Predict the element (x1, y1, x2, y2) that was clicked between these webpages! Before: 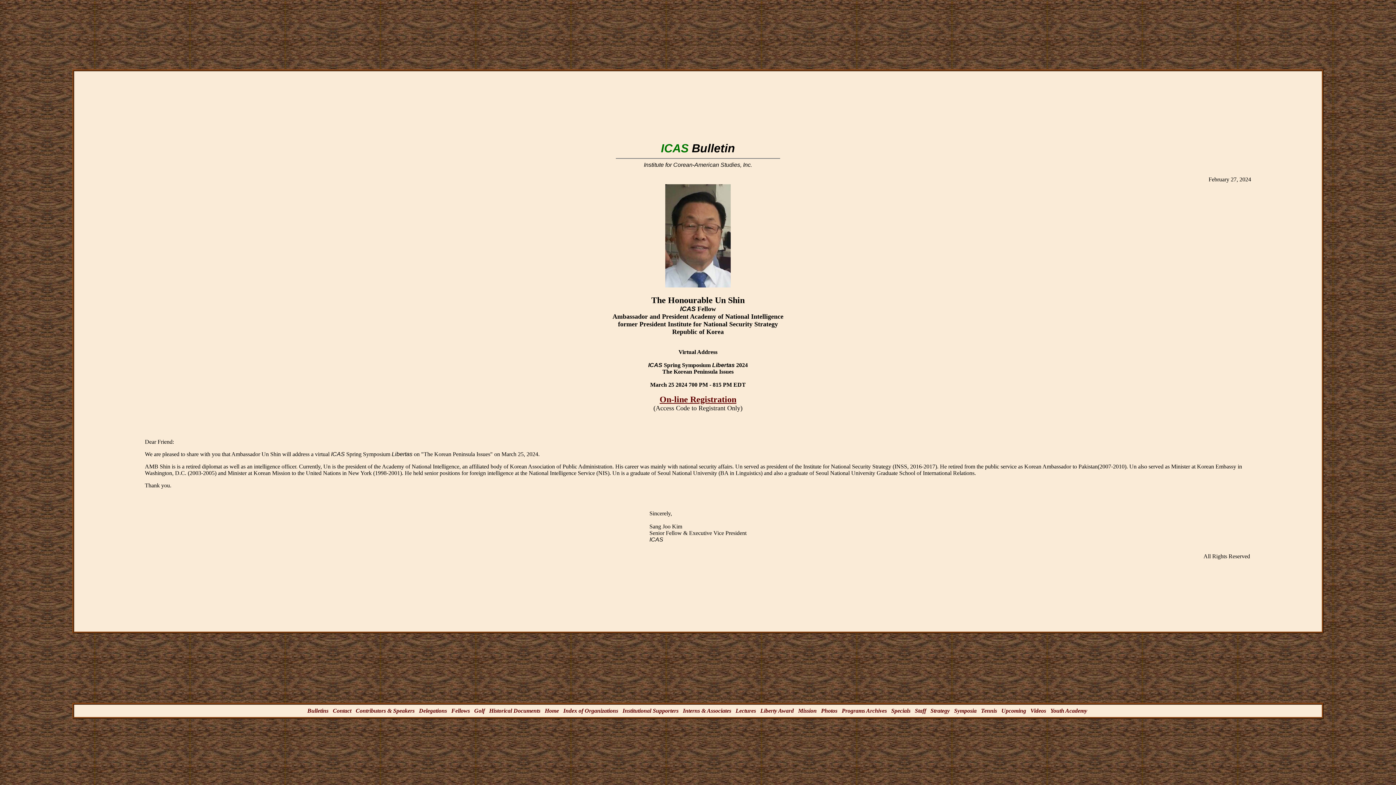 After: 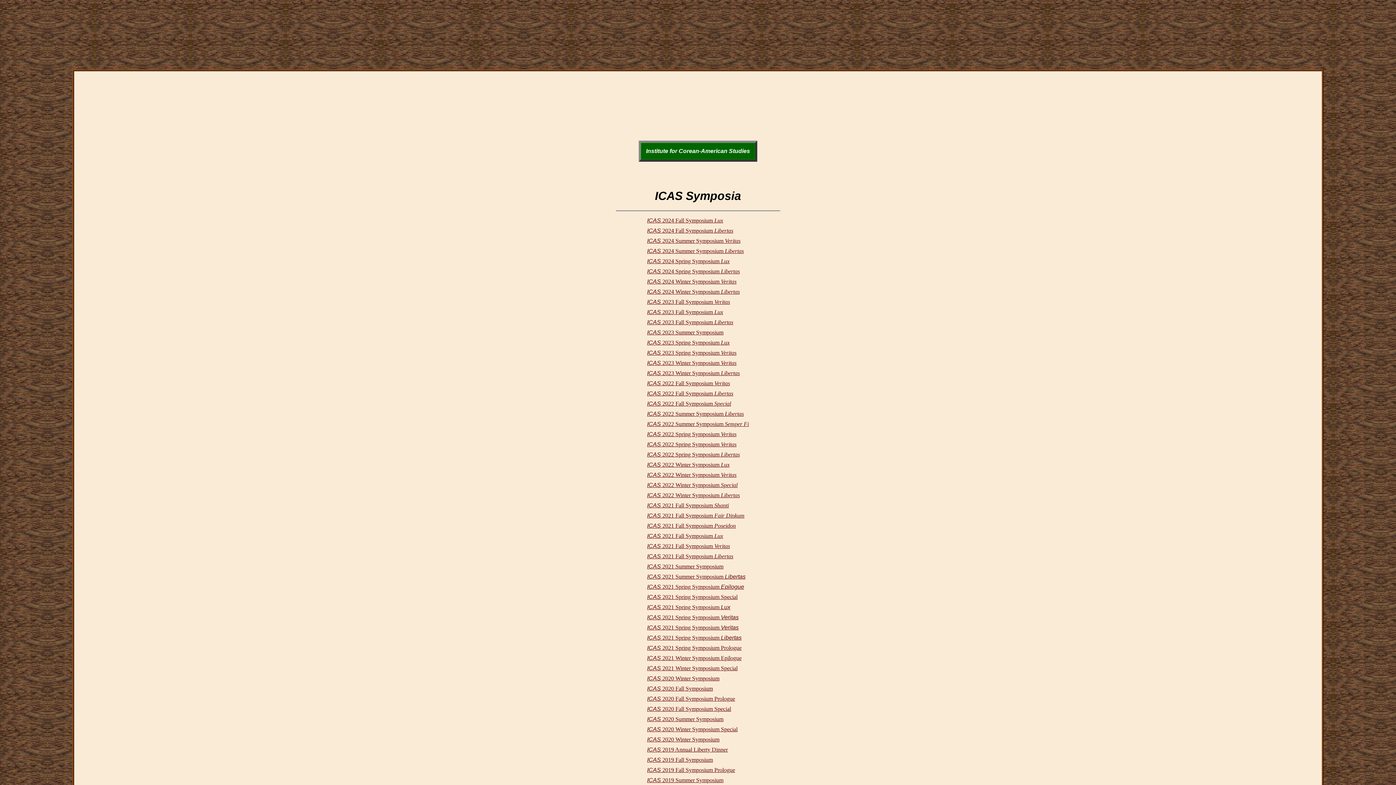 Action: label: Symposia bbox: (954, 707, 976, 714)